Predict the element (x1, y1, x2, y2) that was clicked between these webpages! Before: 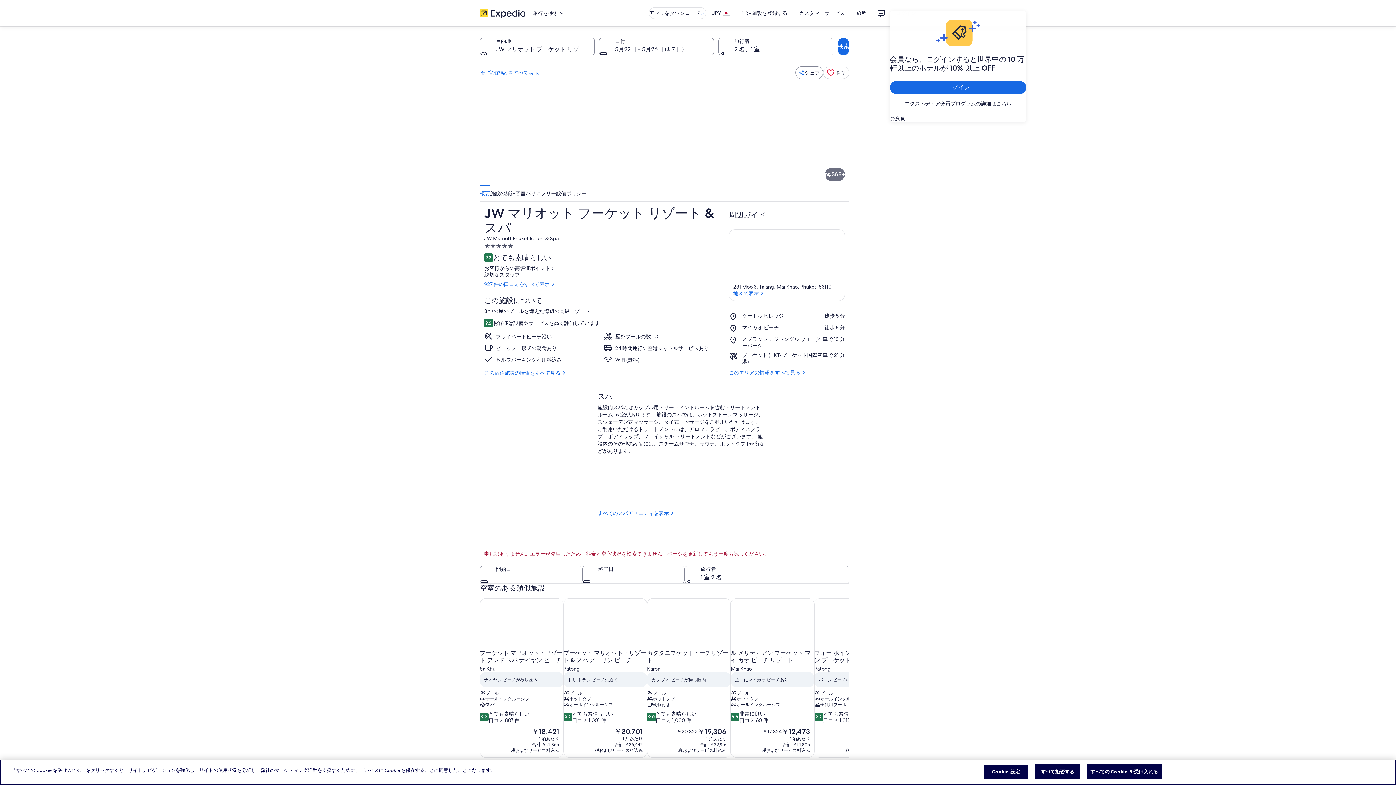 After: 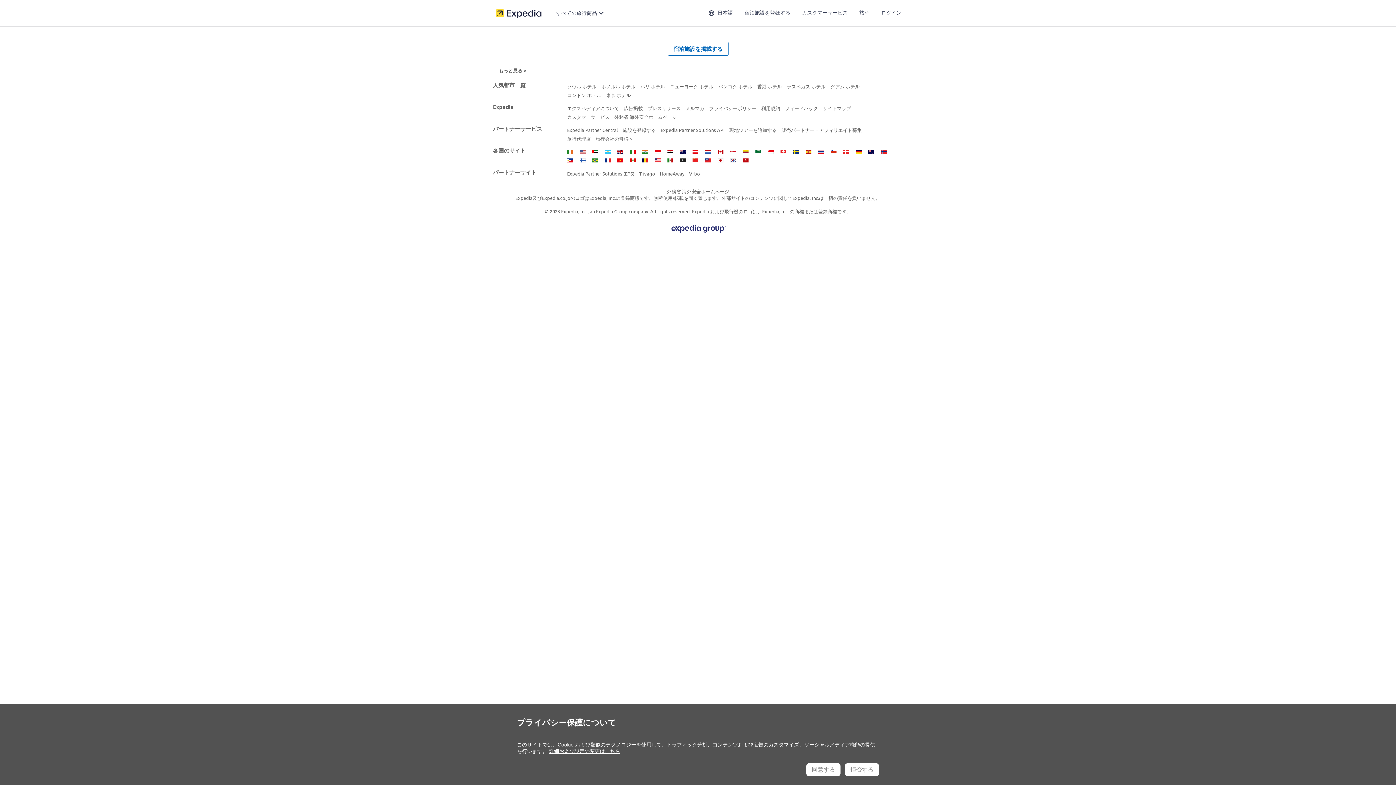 Action: bbox: (890, 97, 1026, 110) label: エクスペディア会員プログラムの詳細はこちら